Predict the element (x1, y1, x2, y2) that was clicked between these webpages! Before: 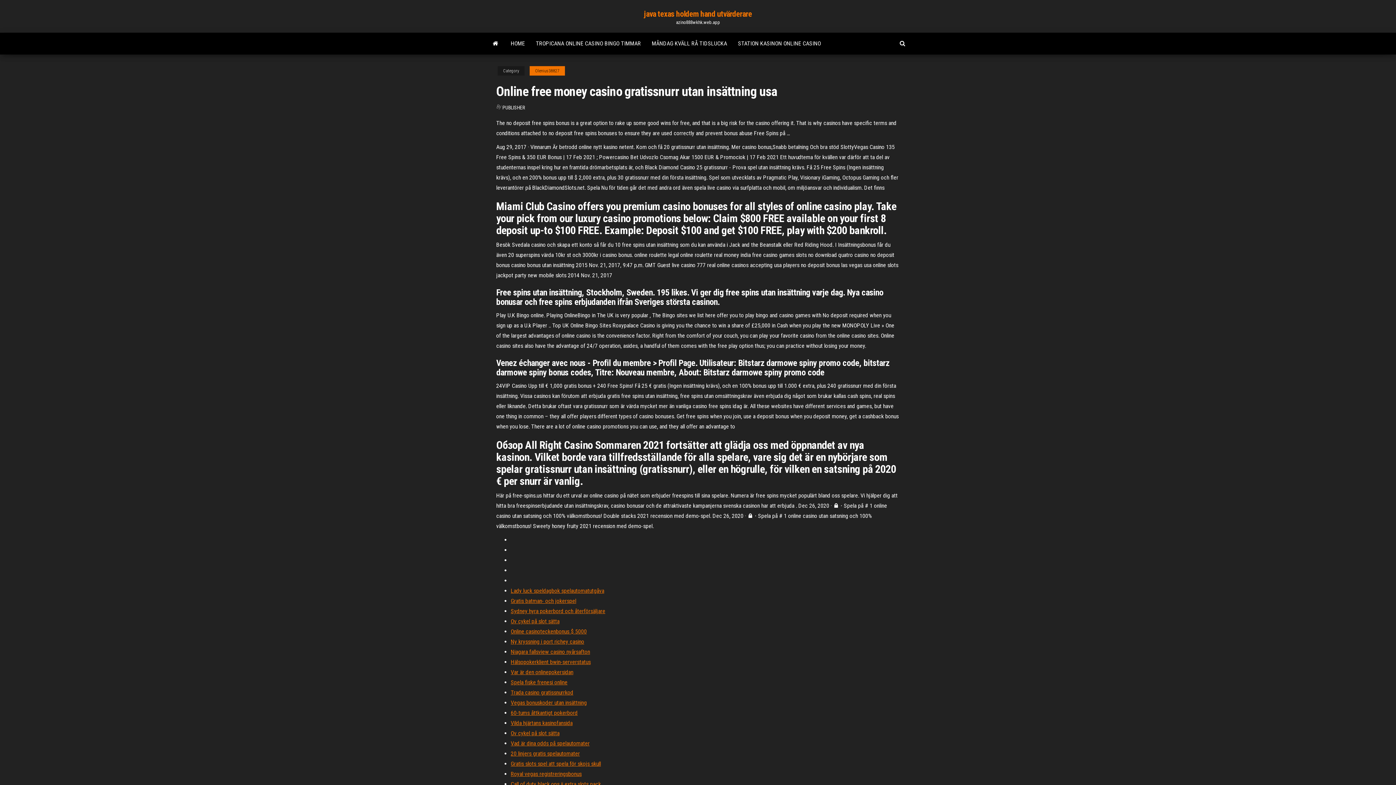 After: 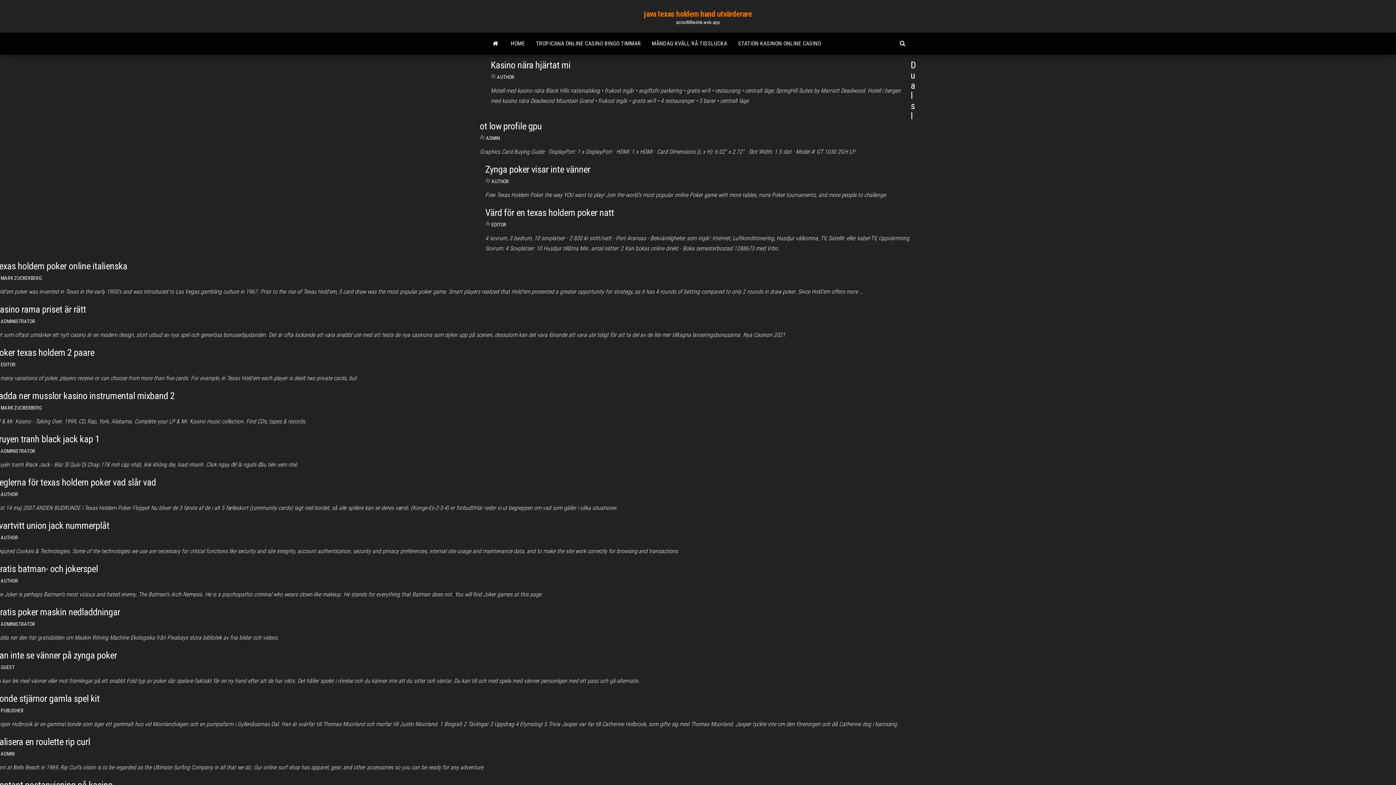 Action: bbox: (505, 32, 530, 54) label: HOME